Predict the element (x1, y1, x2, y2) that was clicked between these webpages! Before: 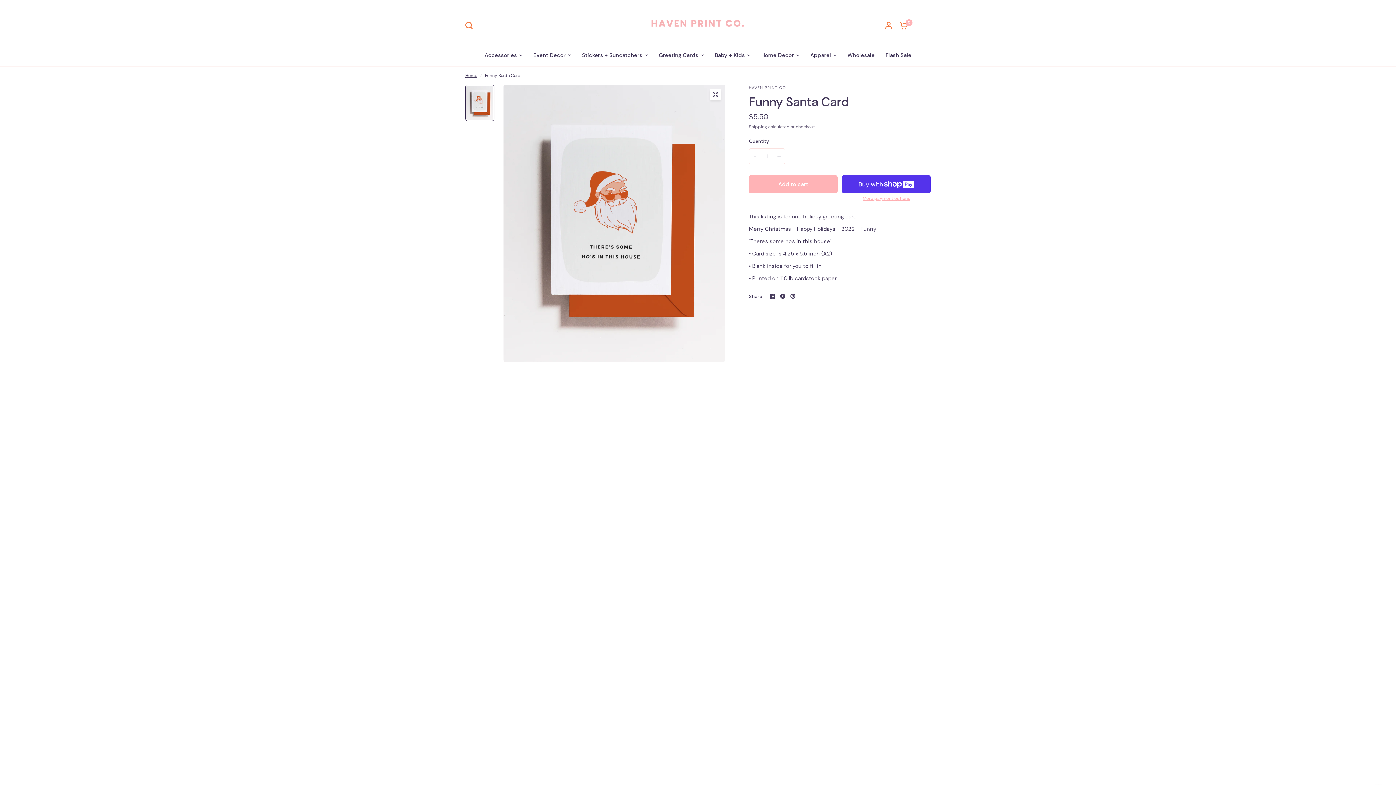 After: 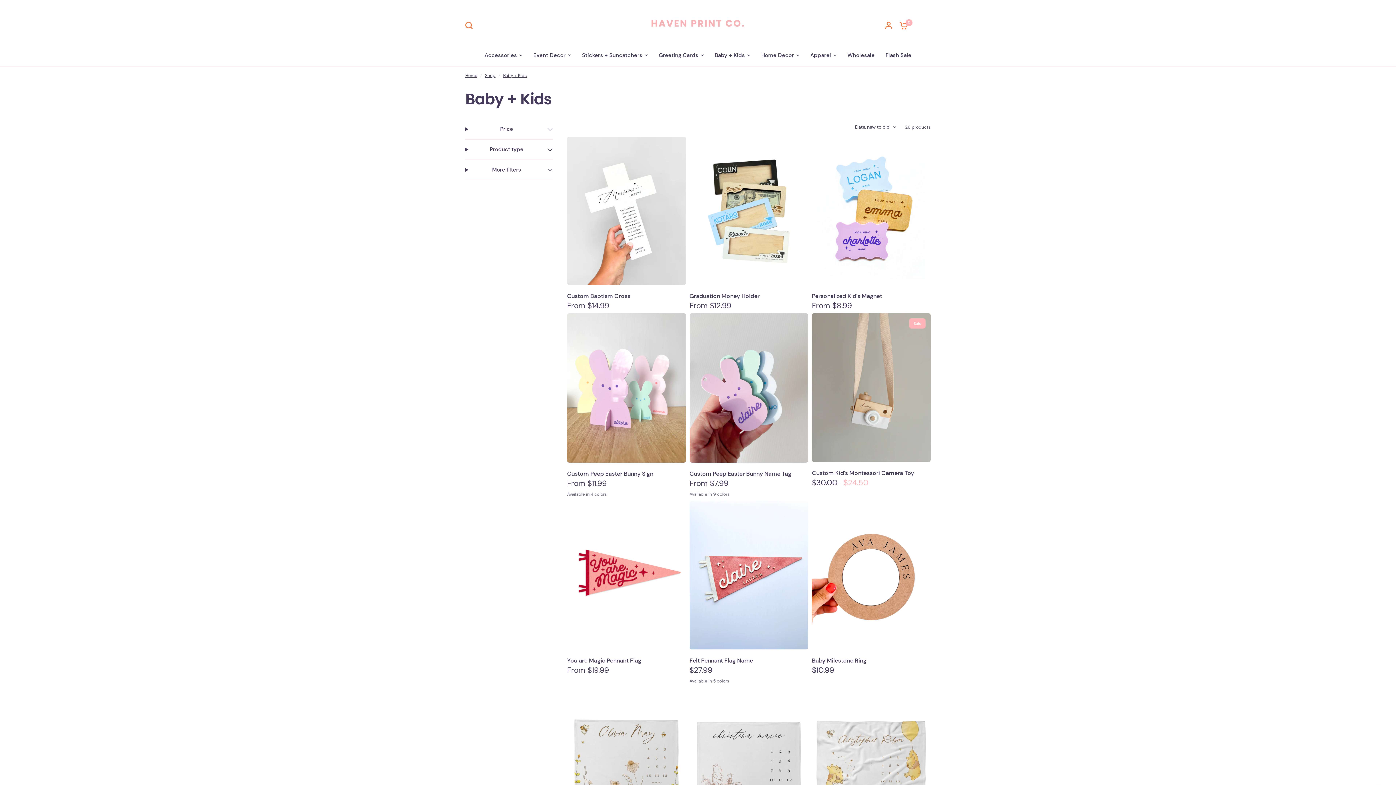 Action: bbox: (714, 50, 750, 59) label: Baby + Kids